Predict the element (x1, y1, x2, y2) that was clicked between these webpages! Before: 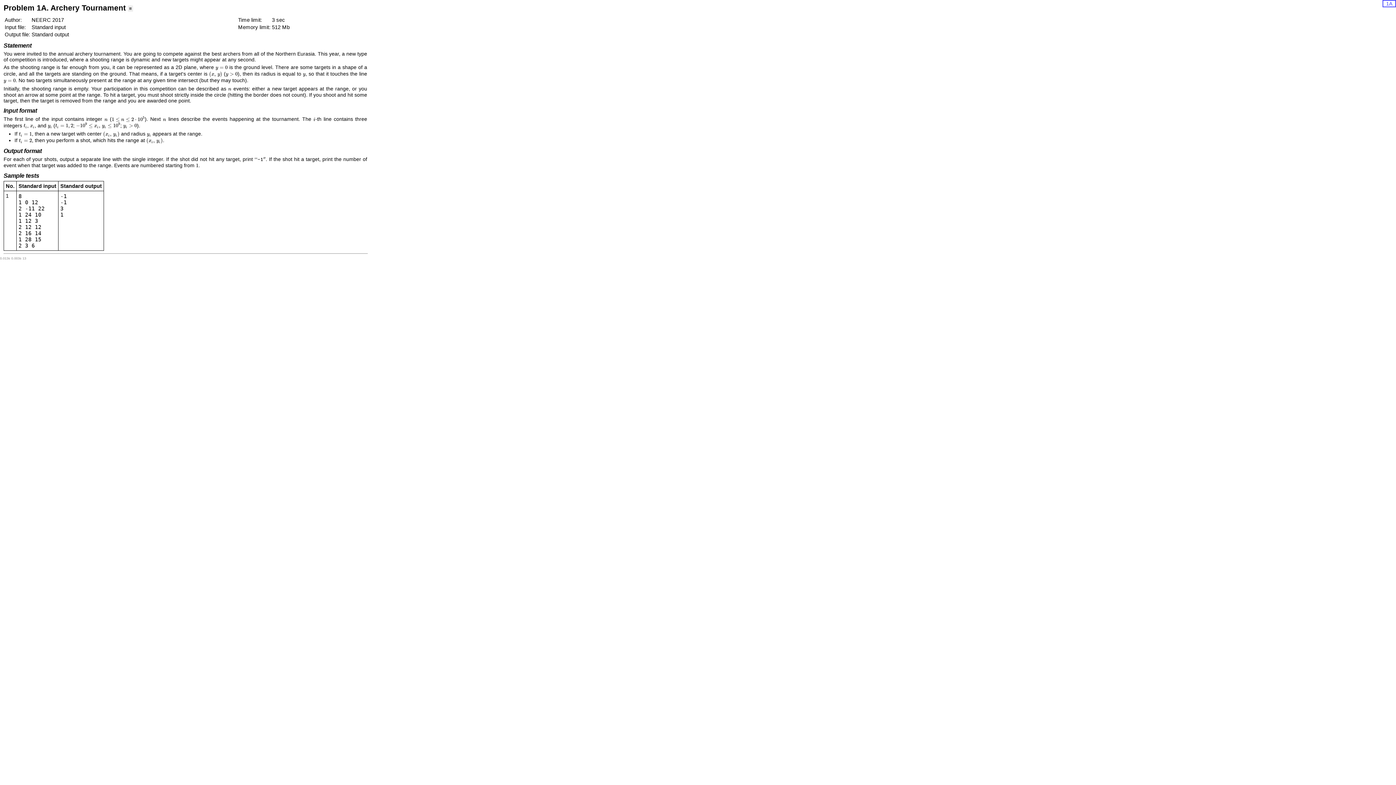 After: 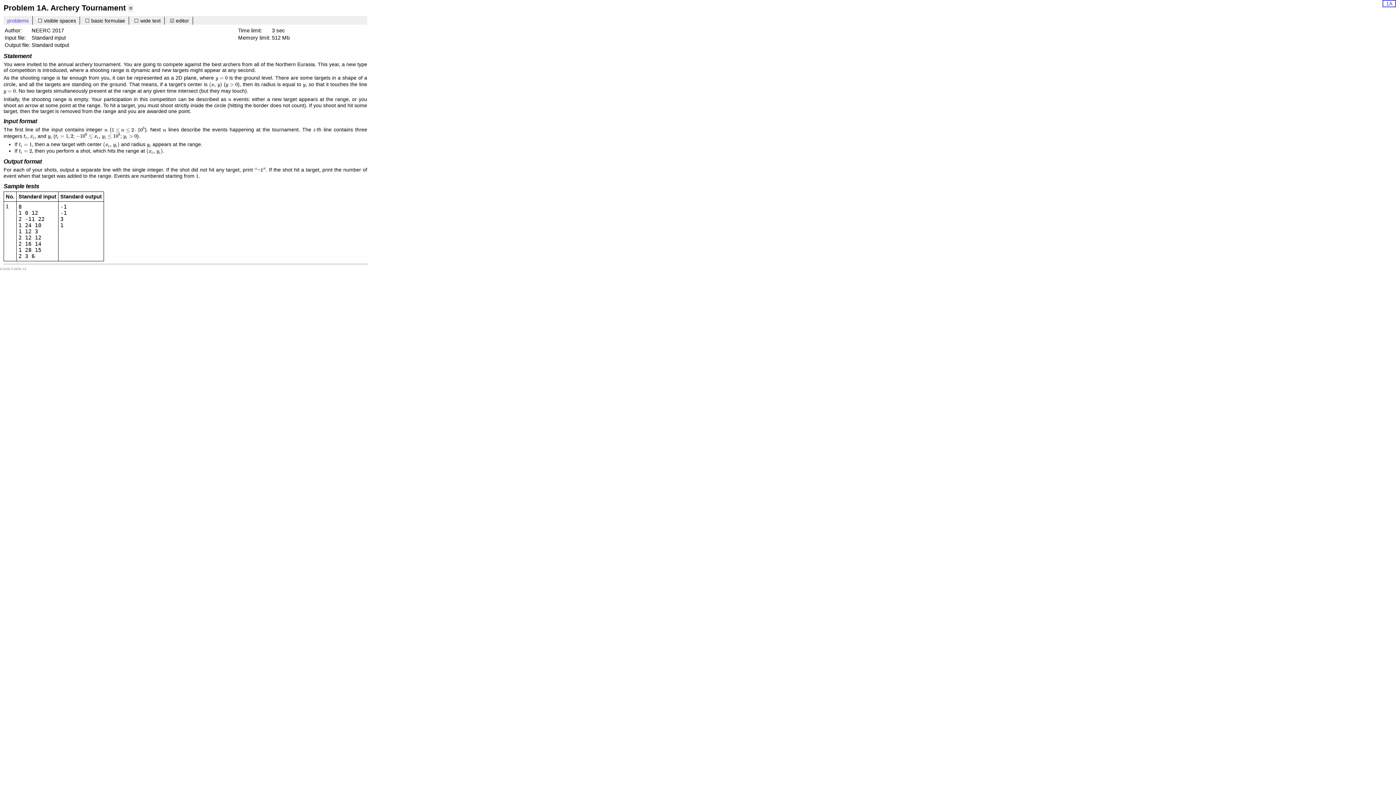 Action: label: ≡ bbox: (128, 5, 133, 11)